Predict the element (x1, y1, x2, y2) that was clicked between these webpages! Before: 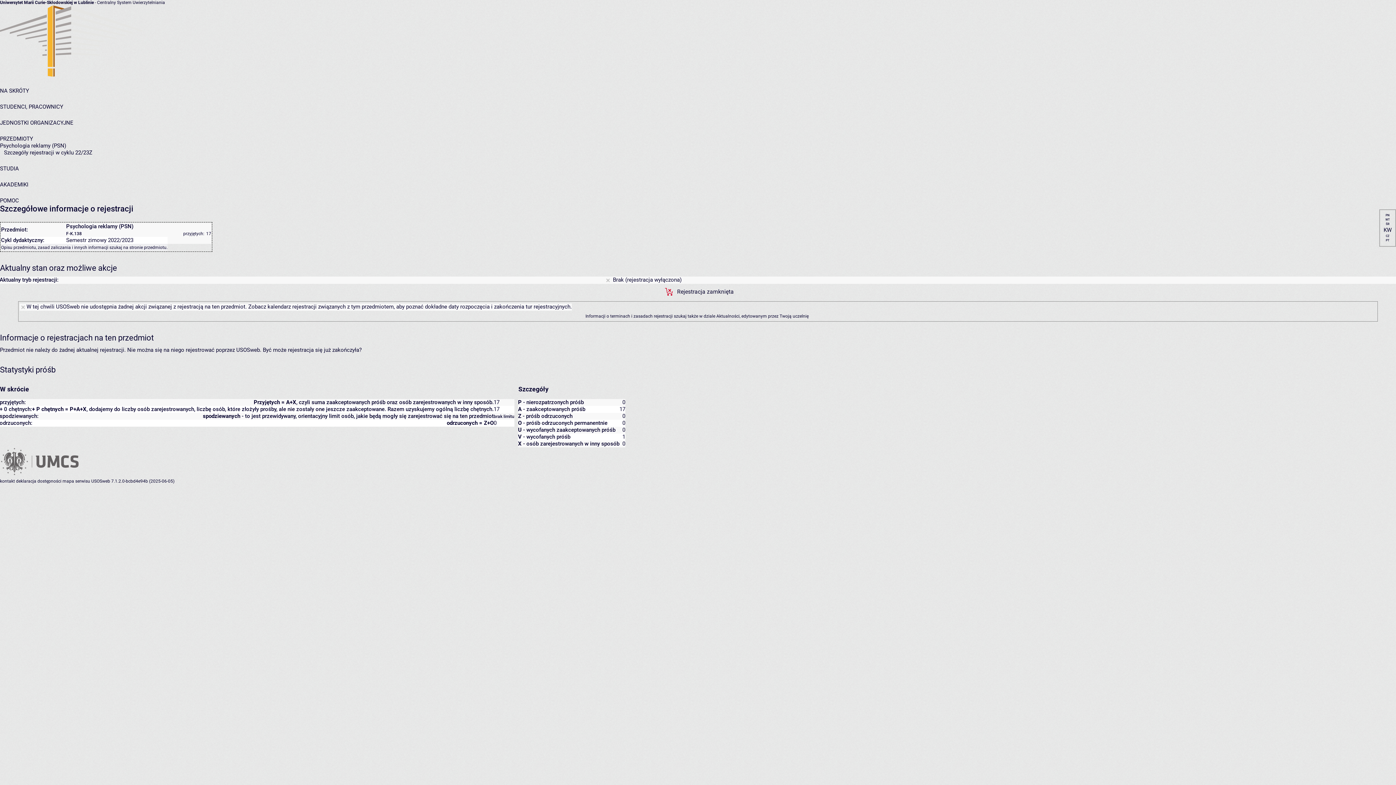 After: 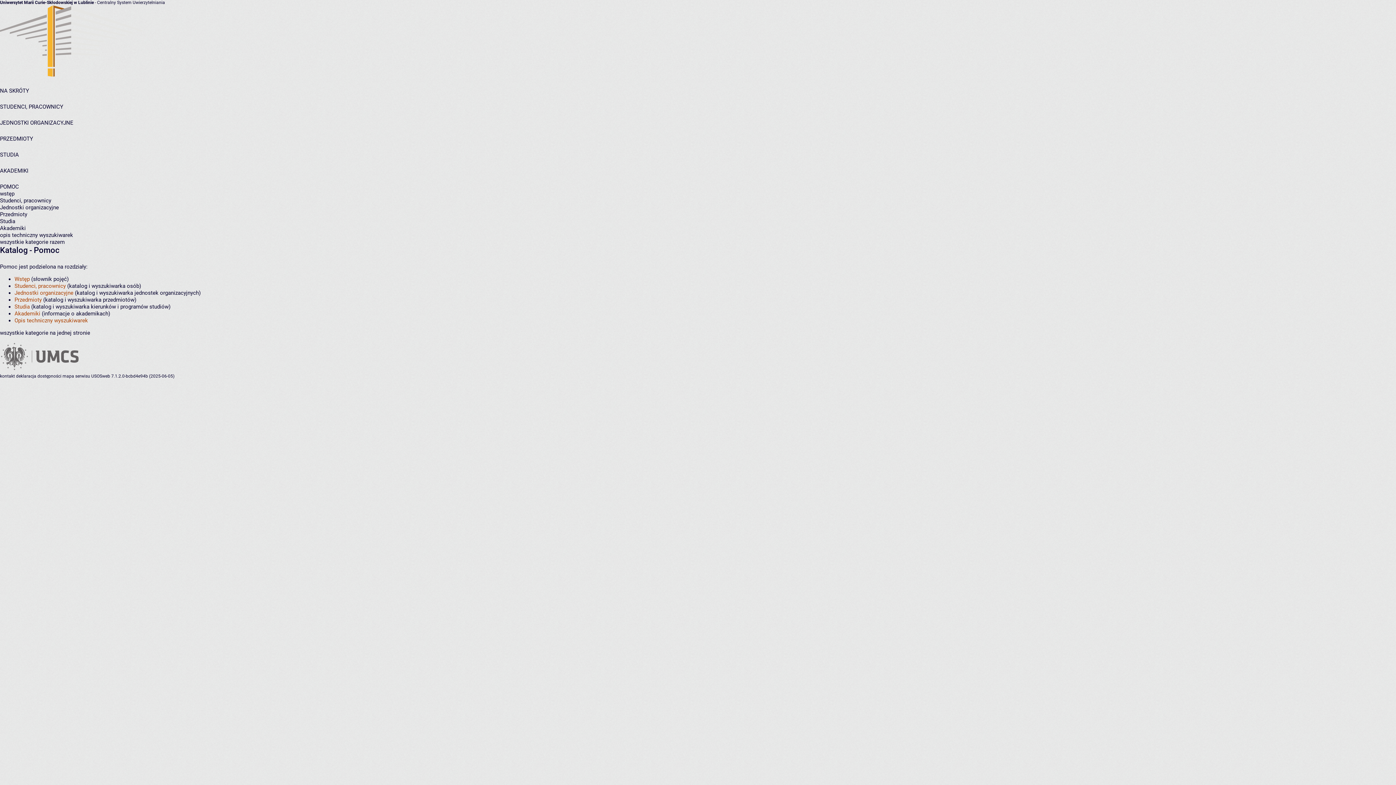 Action: label: POMOC bbox: (0, 197, 18, 204)